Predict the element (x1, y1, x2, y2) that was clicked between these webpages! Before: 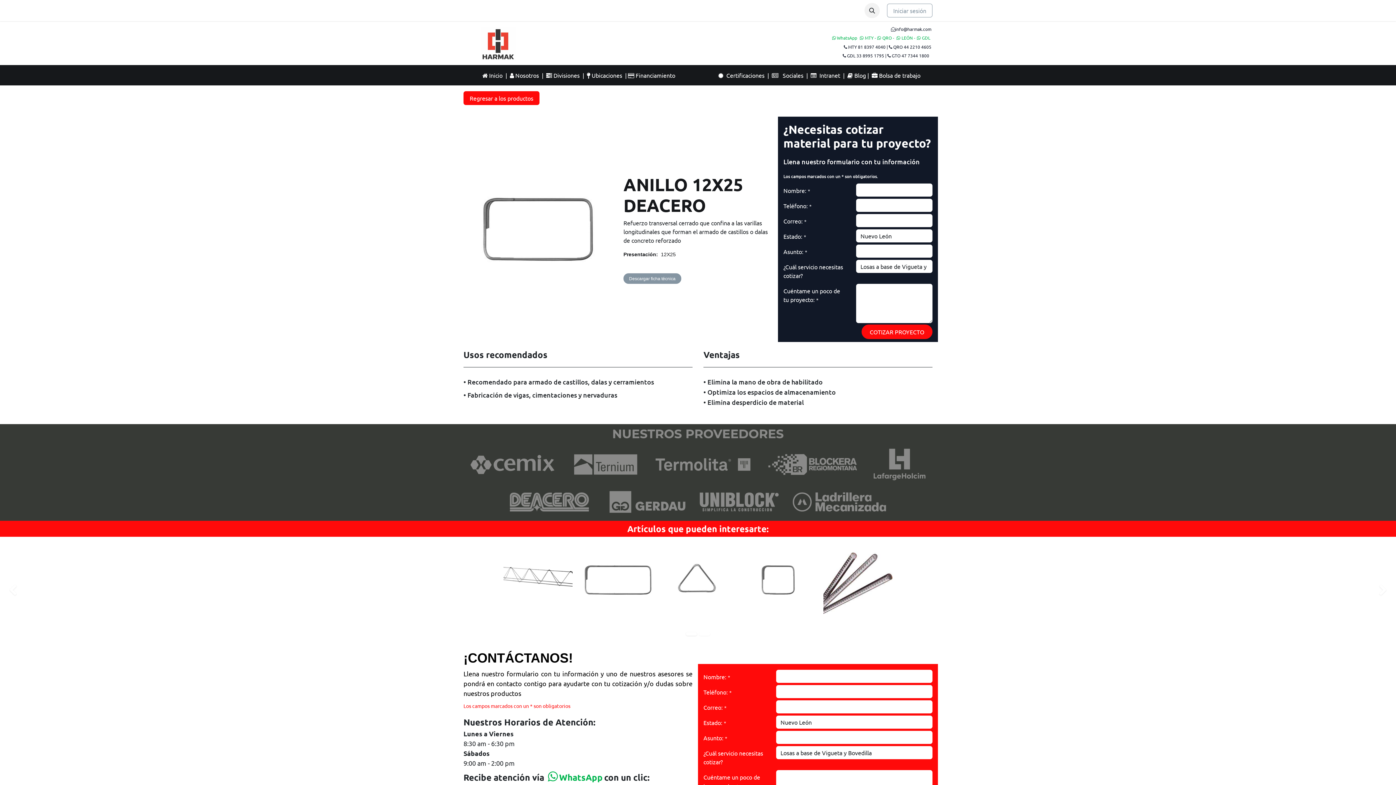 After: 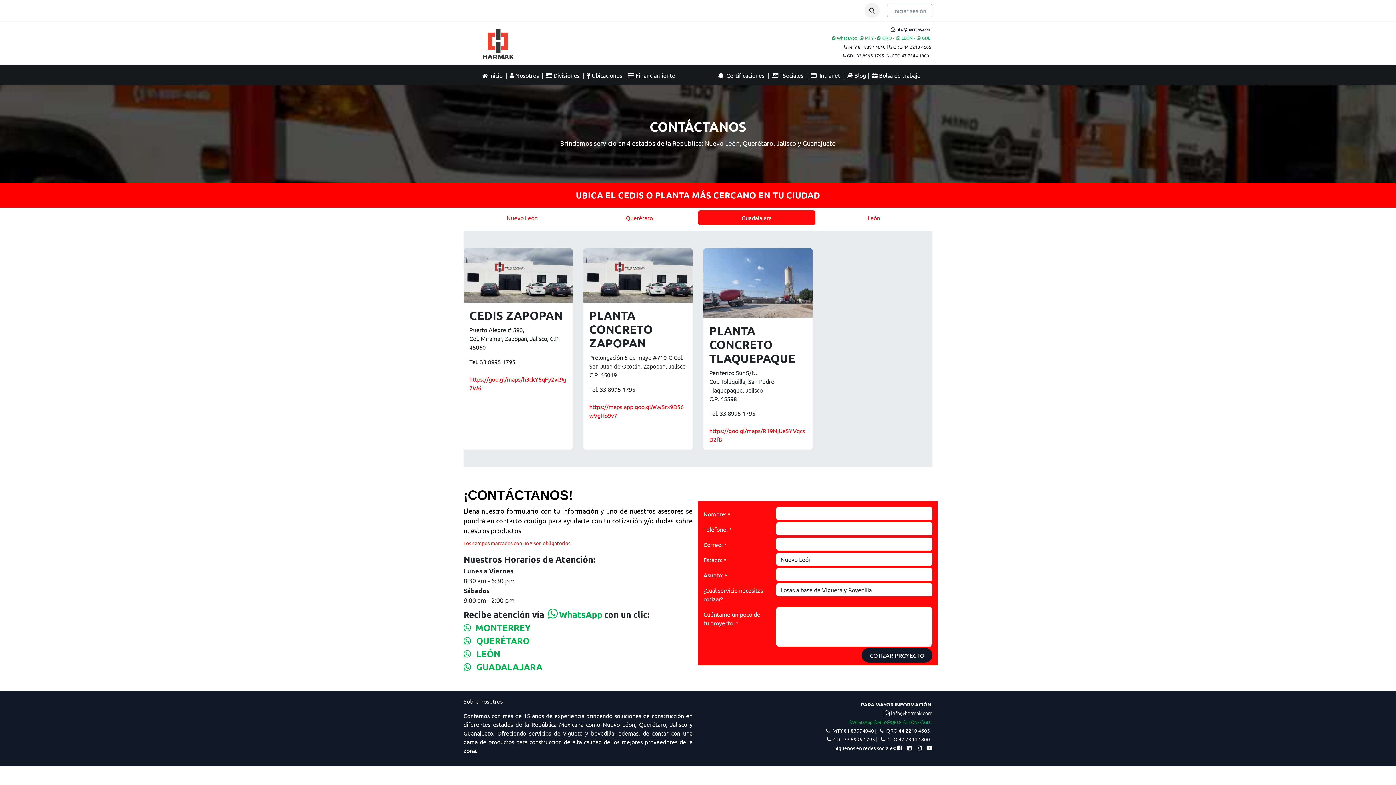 Action: label:   Ubicaciones  bbox: (585, 71, 623, 78)